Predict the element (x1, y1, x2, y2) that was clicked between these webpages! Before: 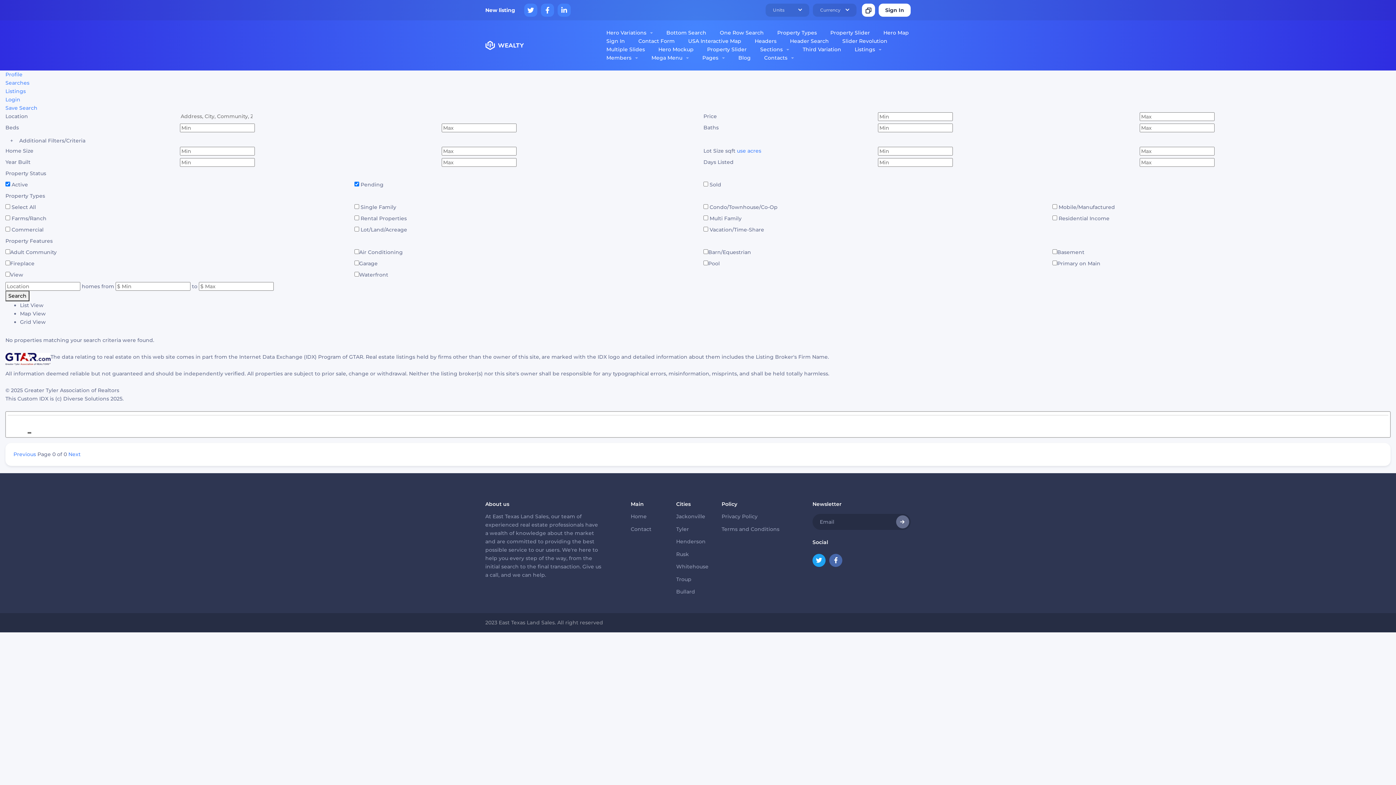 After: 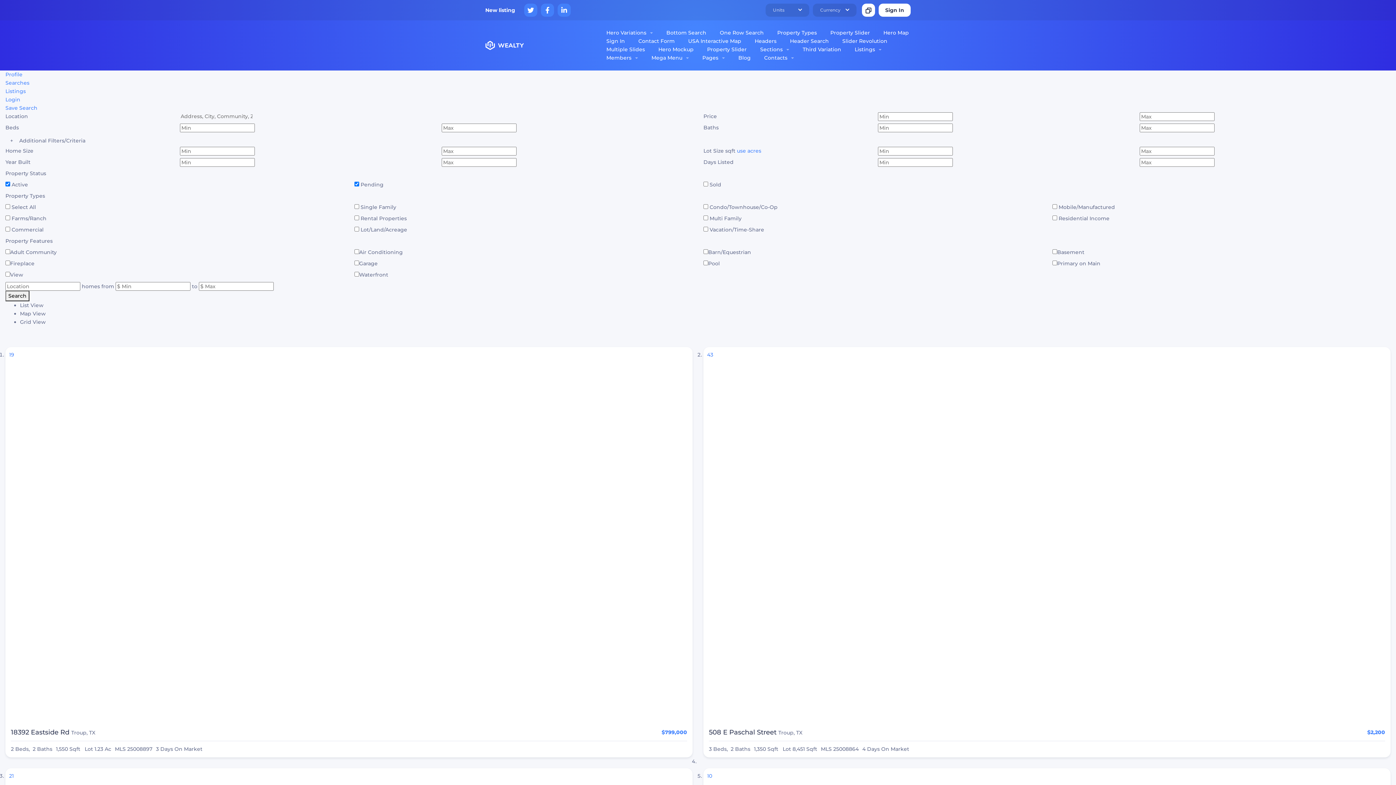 Action: bbox: (676, 576, 691, 582) label: Troup